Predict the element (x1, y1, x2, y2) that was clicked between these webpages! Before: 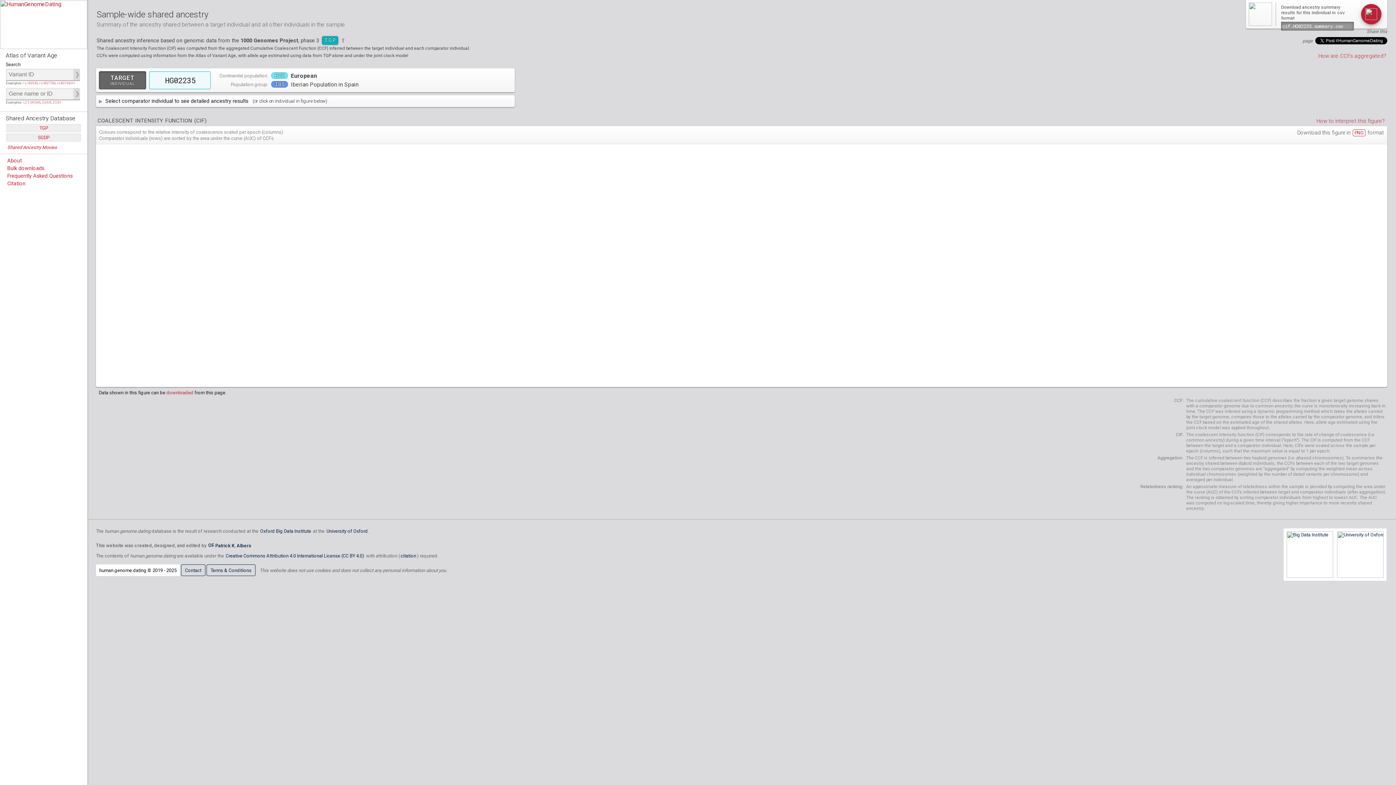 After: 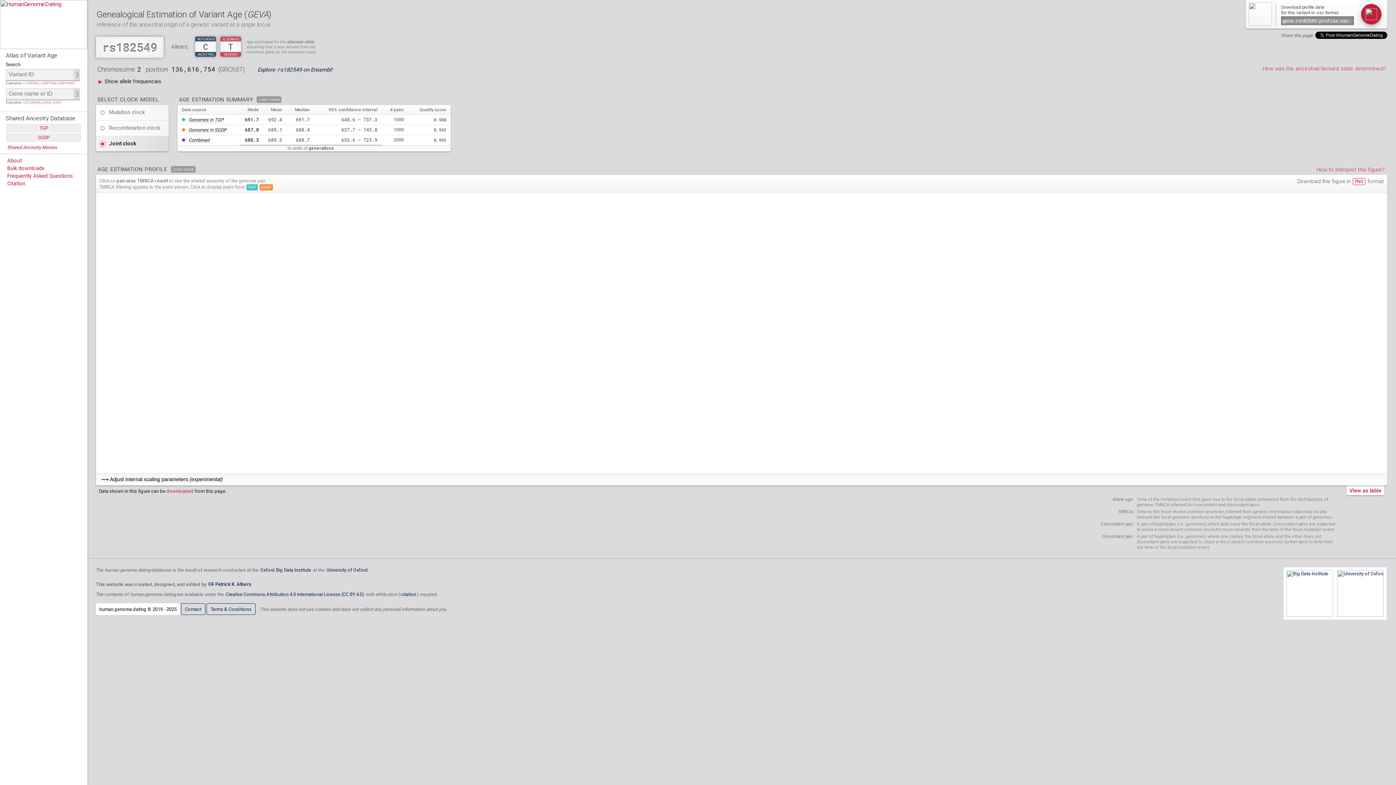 Action: label: rs182549 bbox: (23, 81, 37, 85)